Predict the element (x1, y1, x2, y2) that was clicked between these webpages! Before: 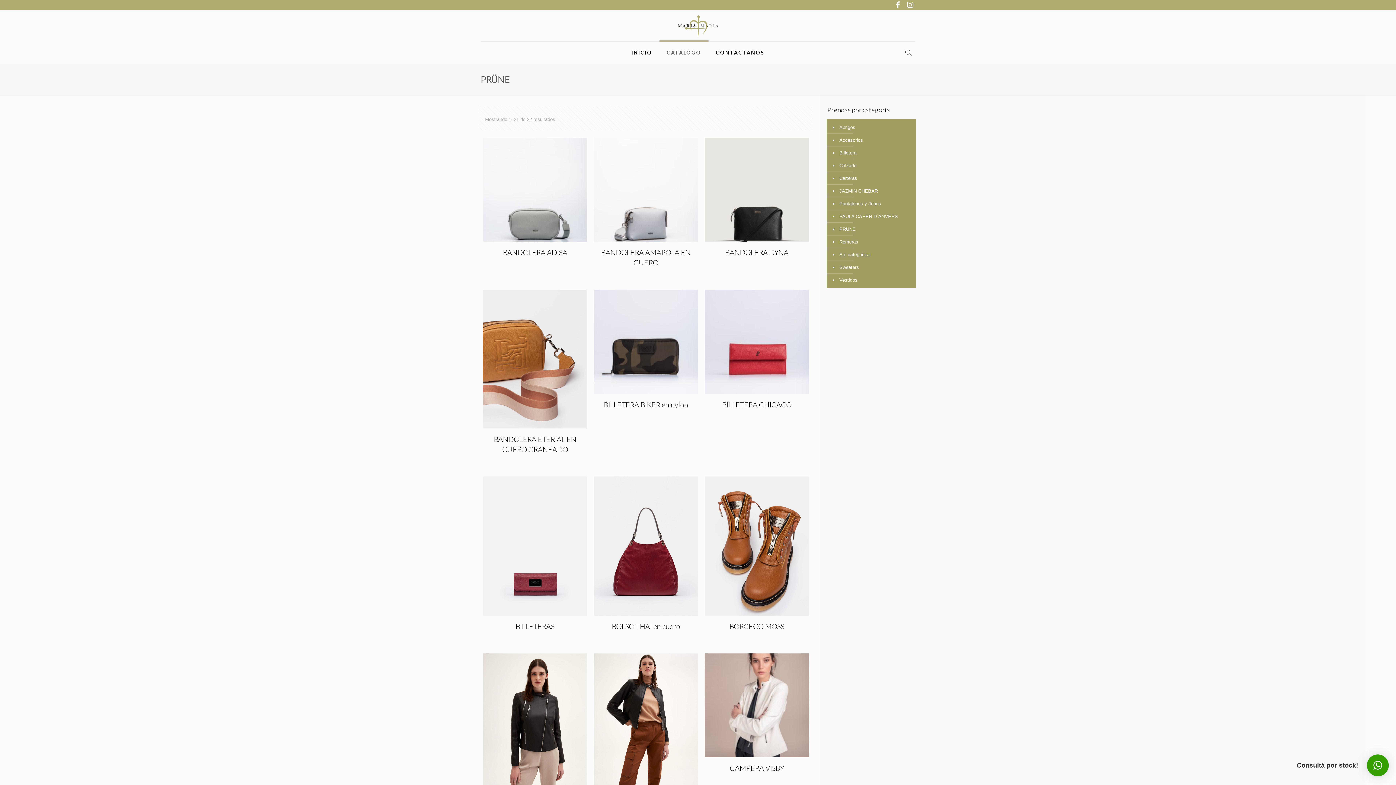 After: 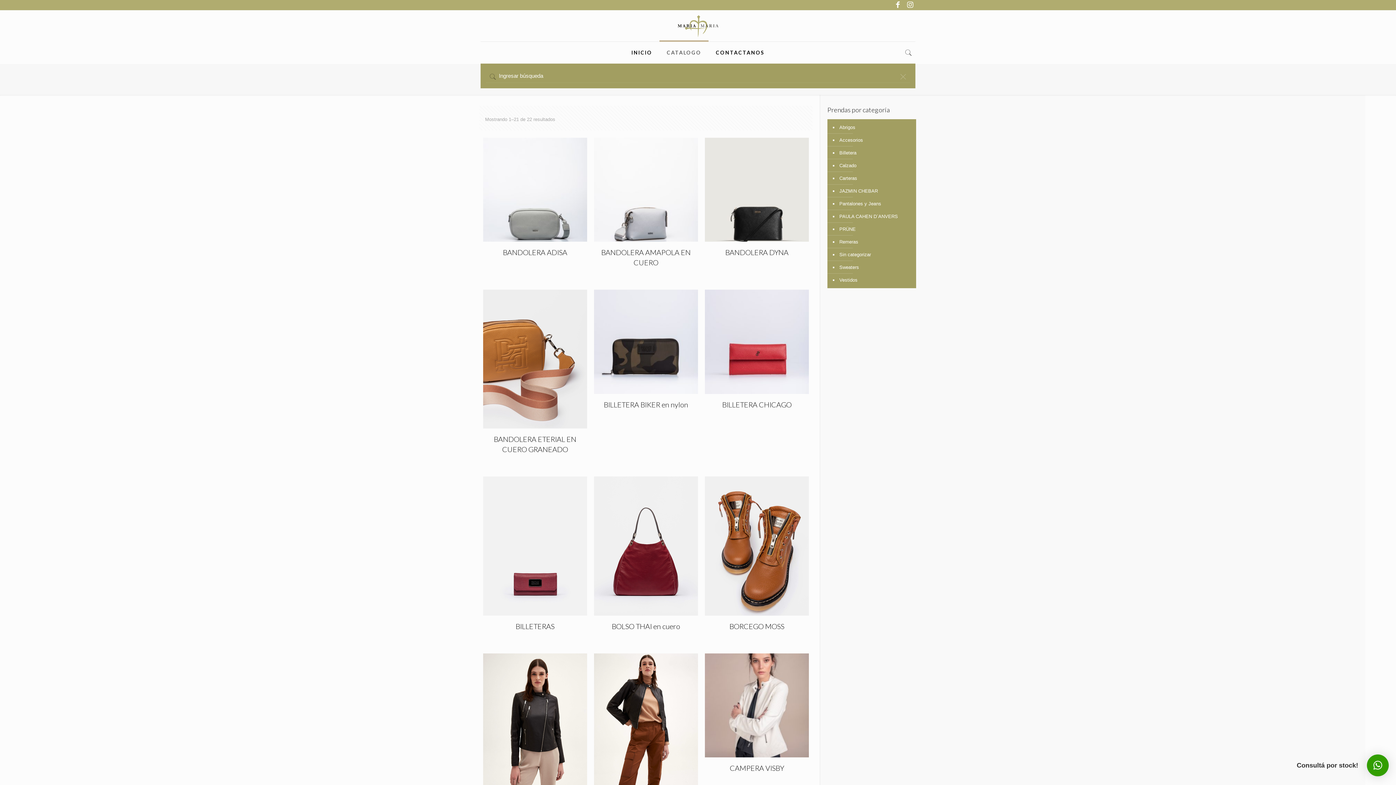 Action: bbox: (902, 48, 914, 56)